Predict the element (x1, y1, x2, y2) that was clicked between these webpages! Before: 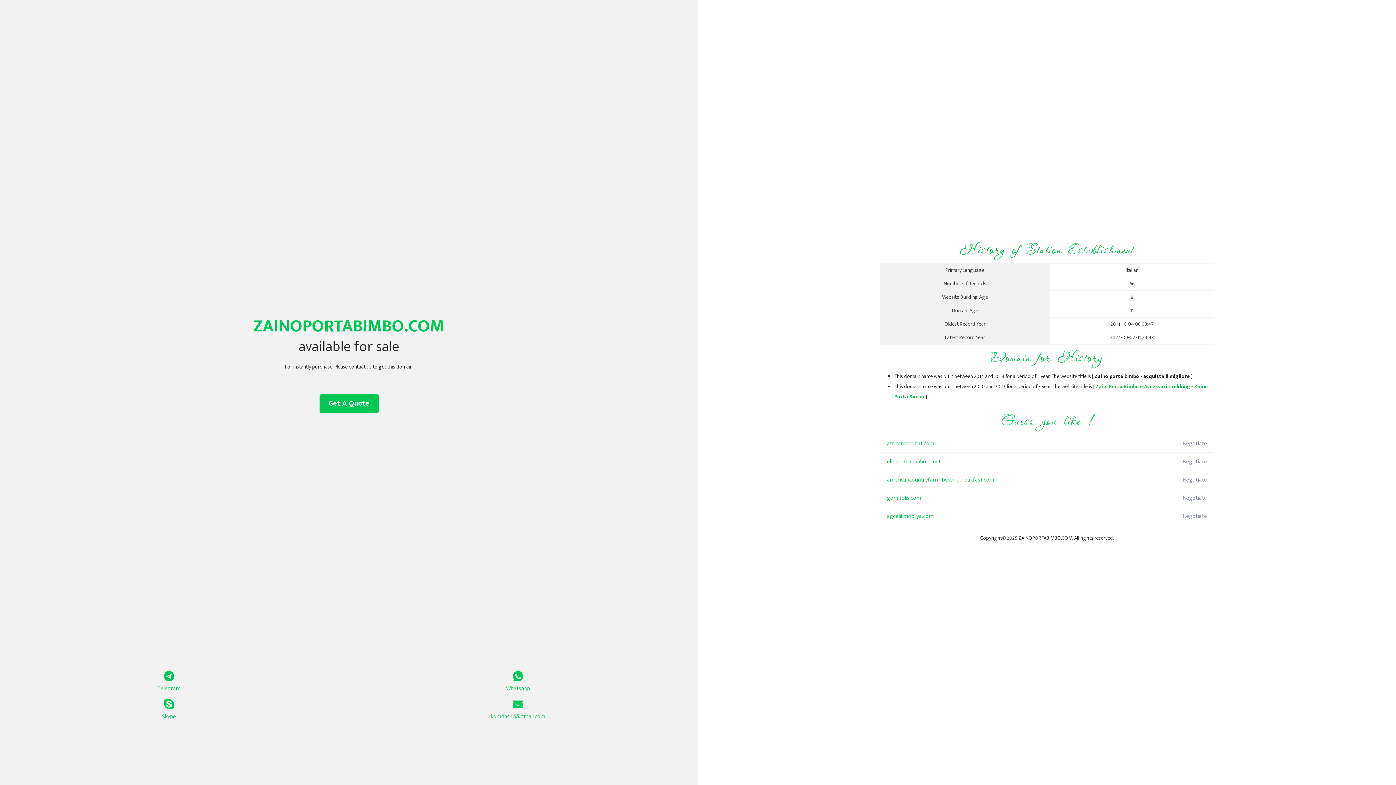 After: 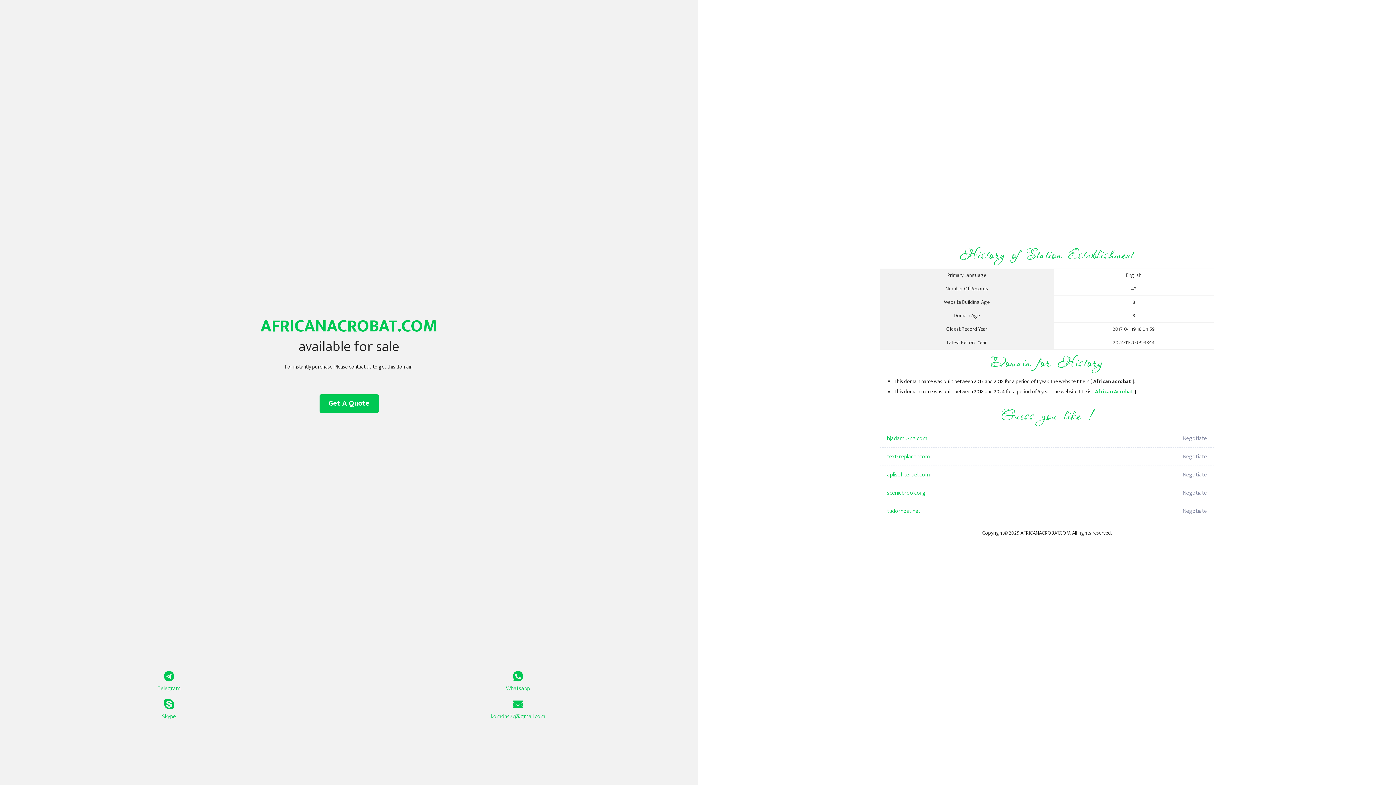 Action: bbox: (887, 434, 1098, 453) label: africanacrobat.com